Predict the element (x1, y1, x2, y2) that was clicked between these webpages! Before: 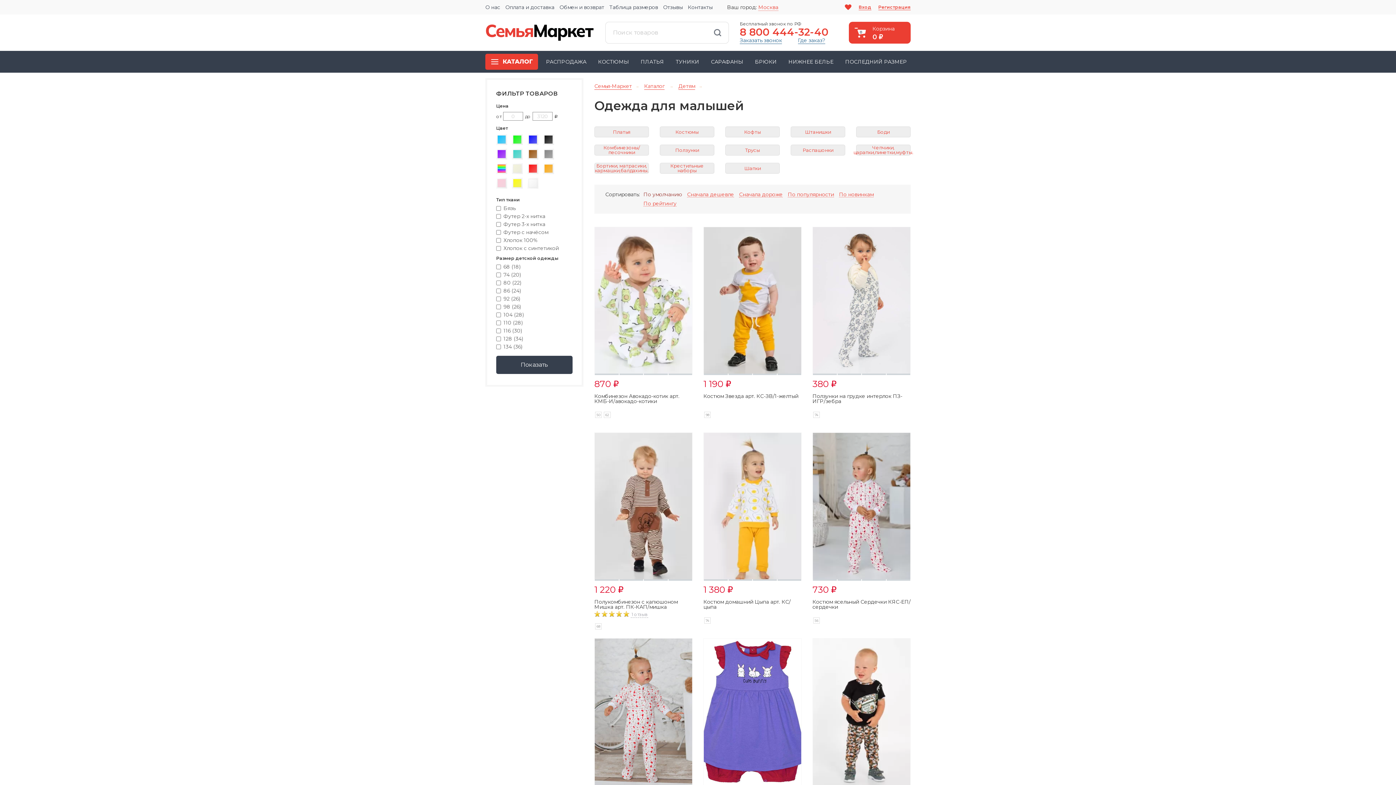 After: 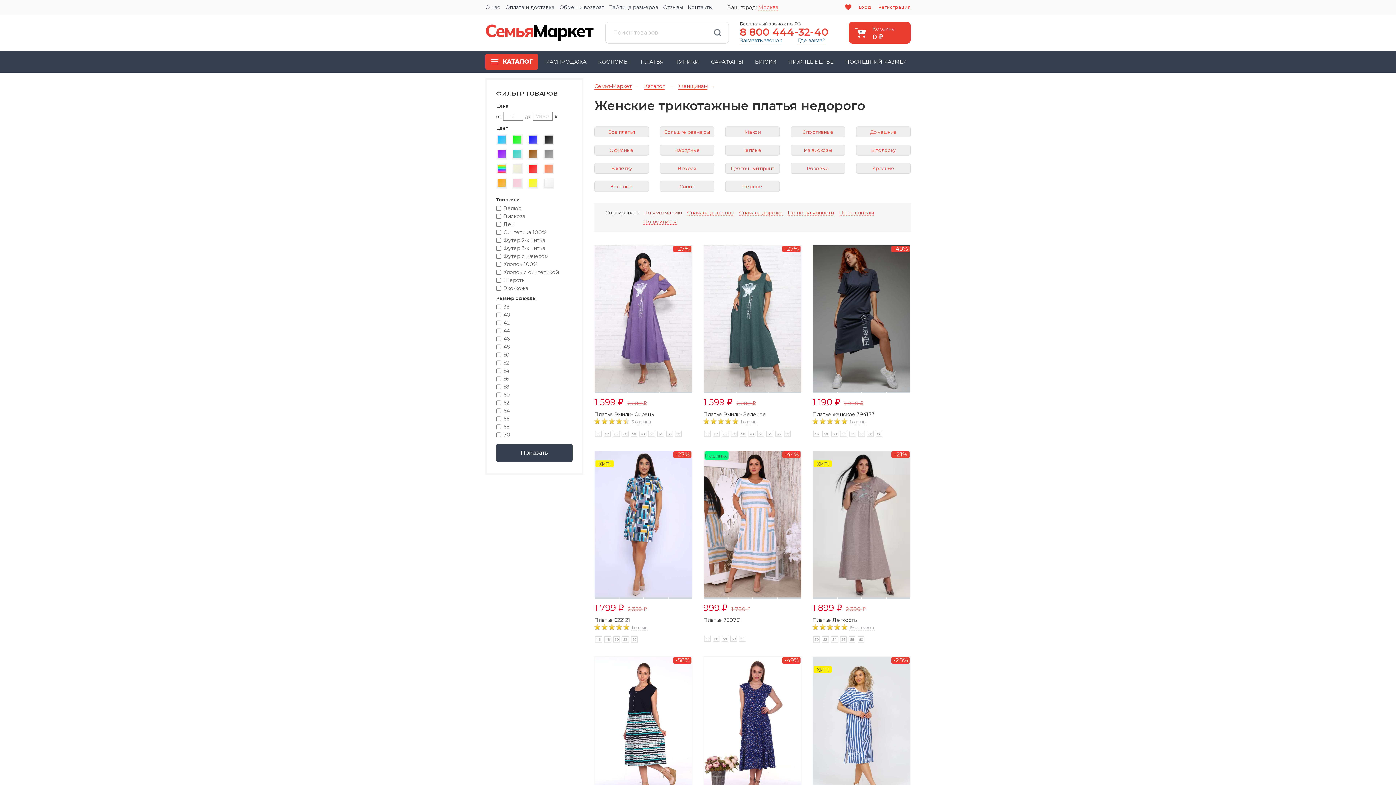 Action: bbox: (637, 58, 667, 65) label: ПЛАТЬЯ